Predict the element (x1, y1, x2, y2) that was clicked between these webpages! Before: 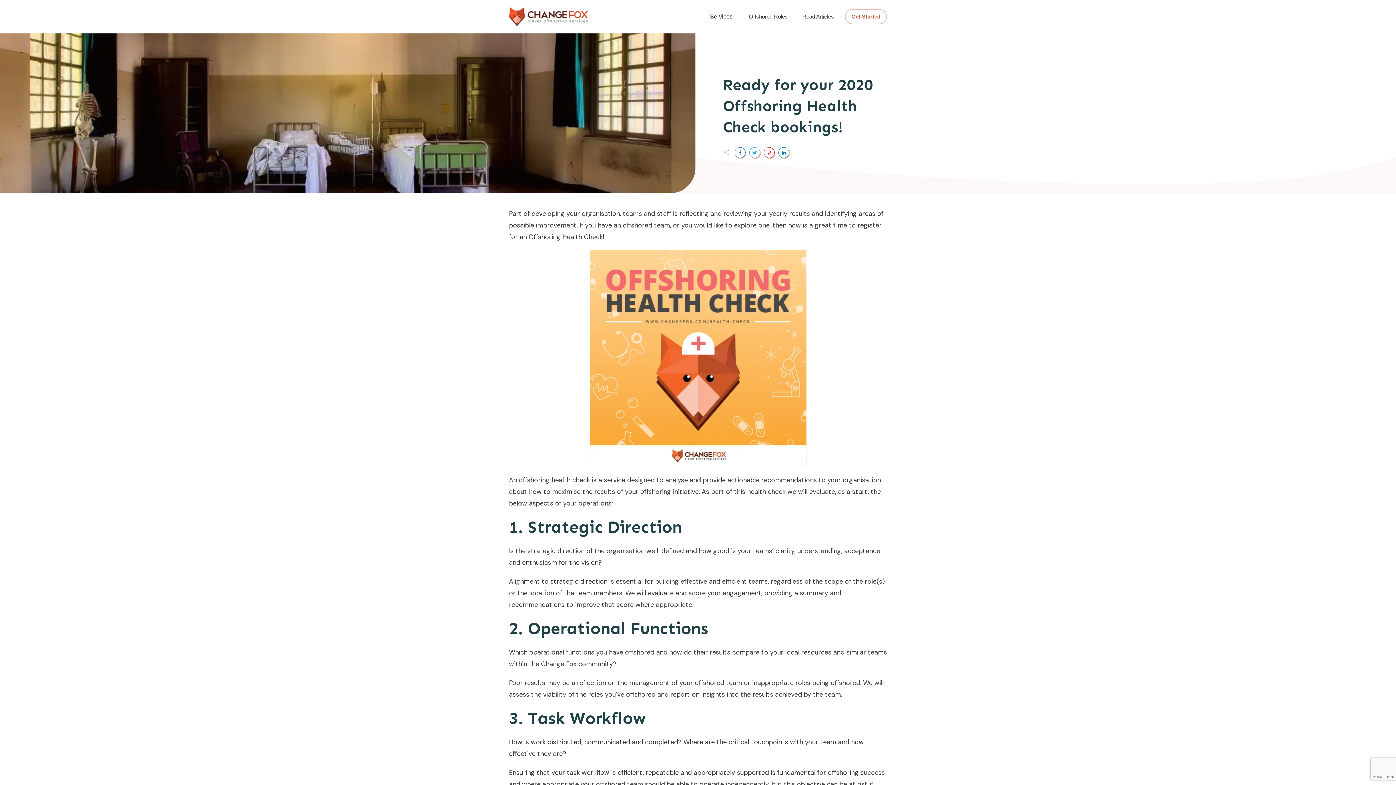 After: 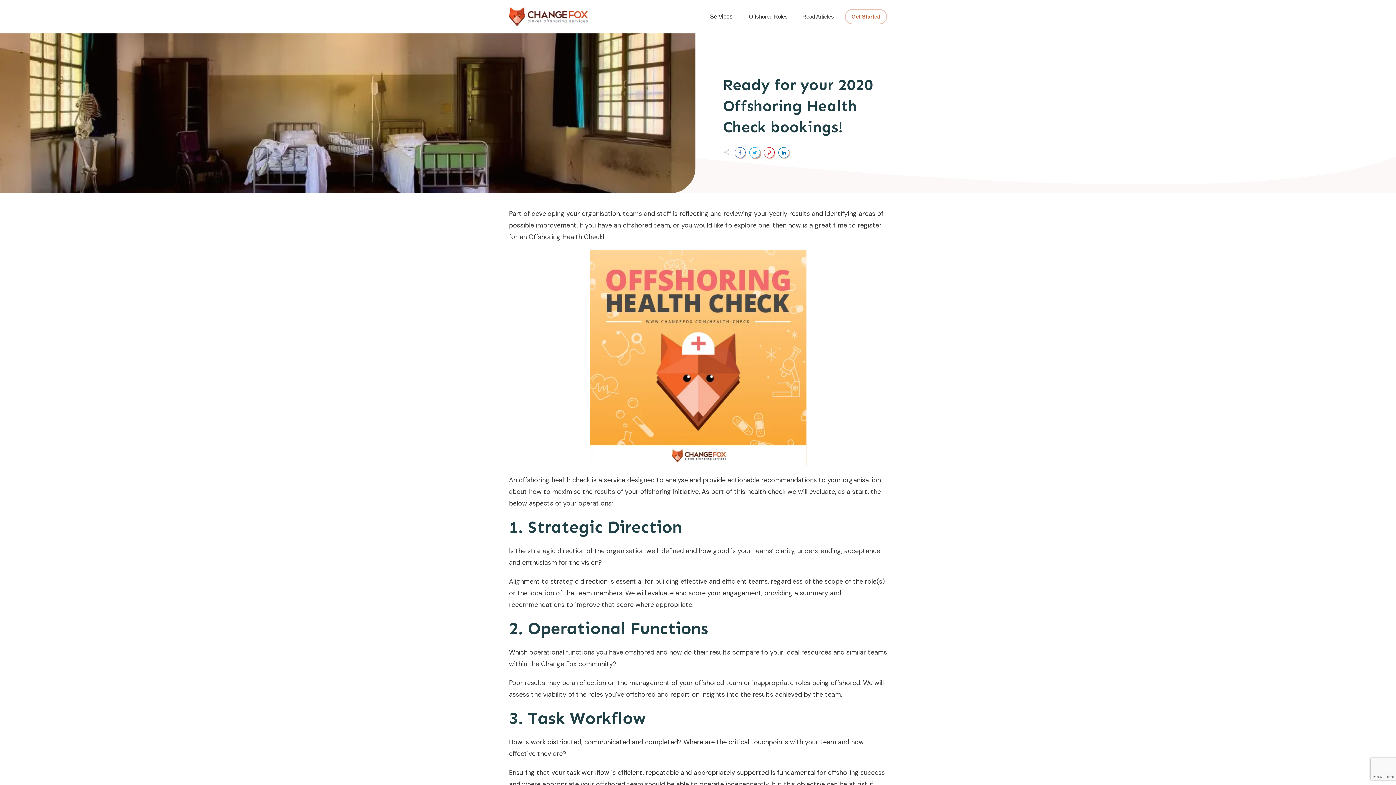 Action: bbox: (752, 150, 756, 154)